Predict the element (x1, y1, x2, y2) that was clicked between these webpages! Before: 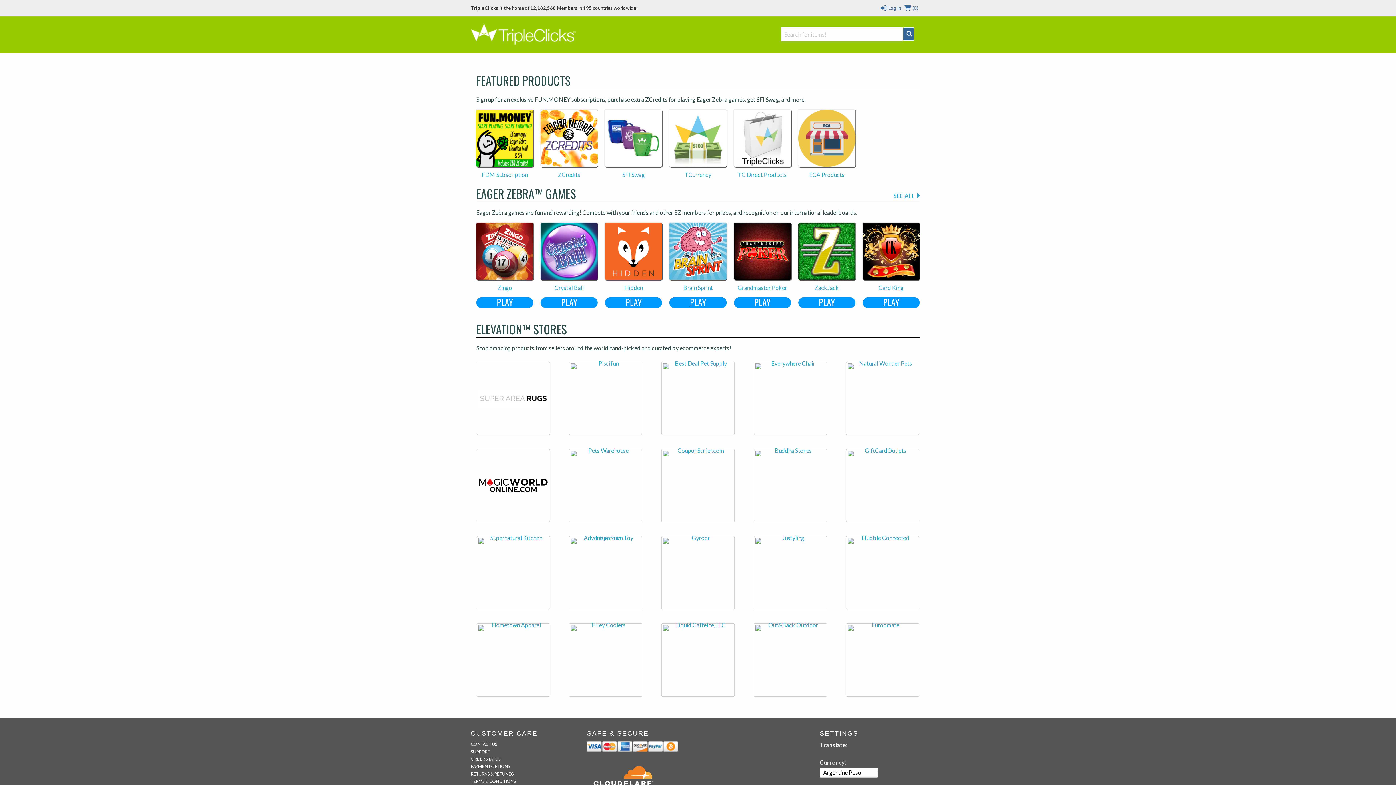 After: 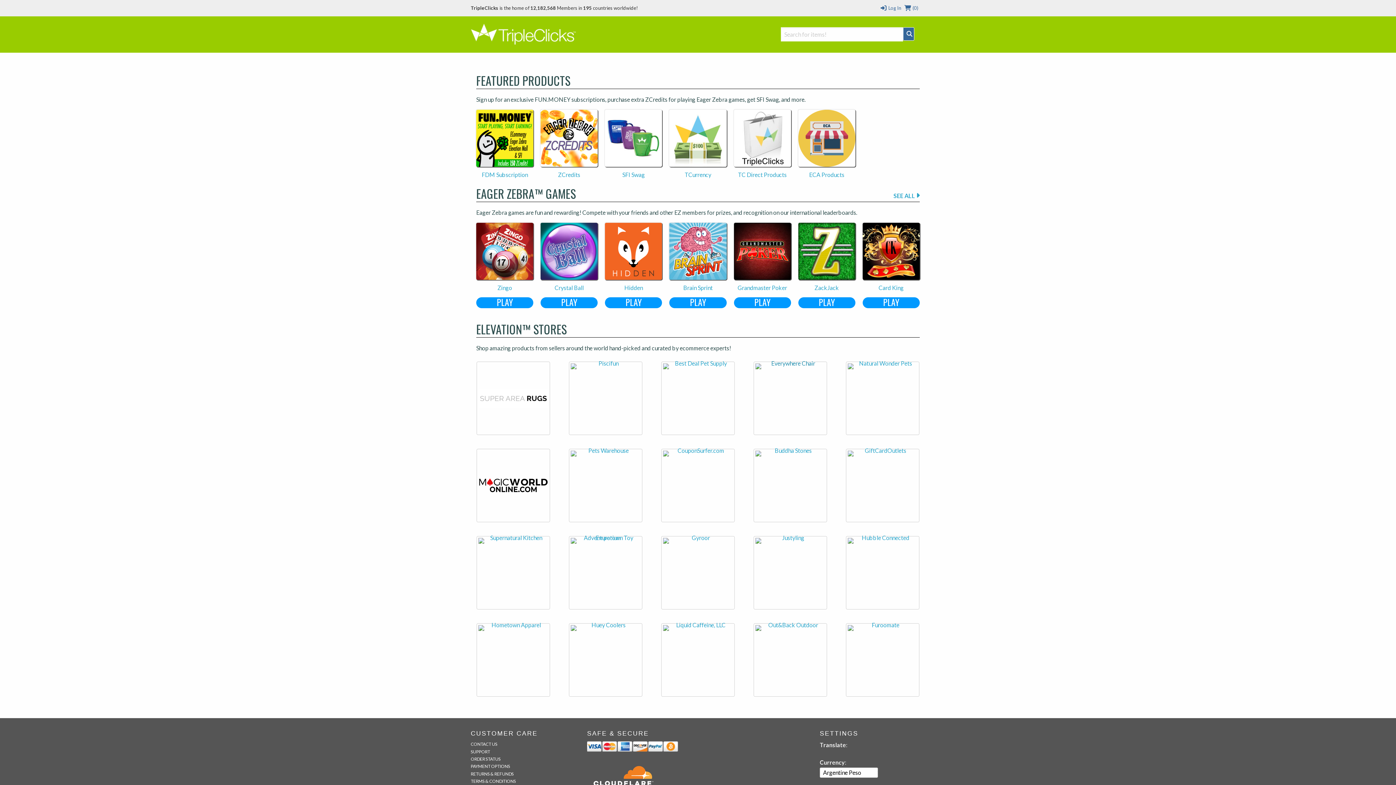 Action: bbox: (750, 394, 830, 401)